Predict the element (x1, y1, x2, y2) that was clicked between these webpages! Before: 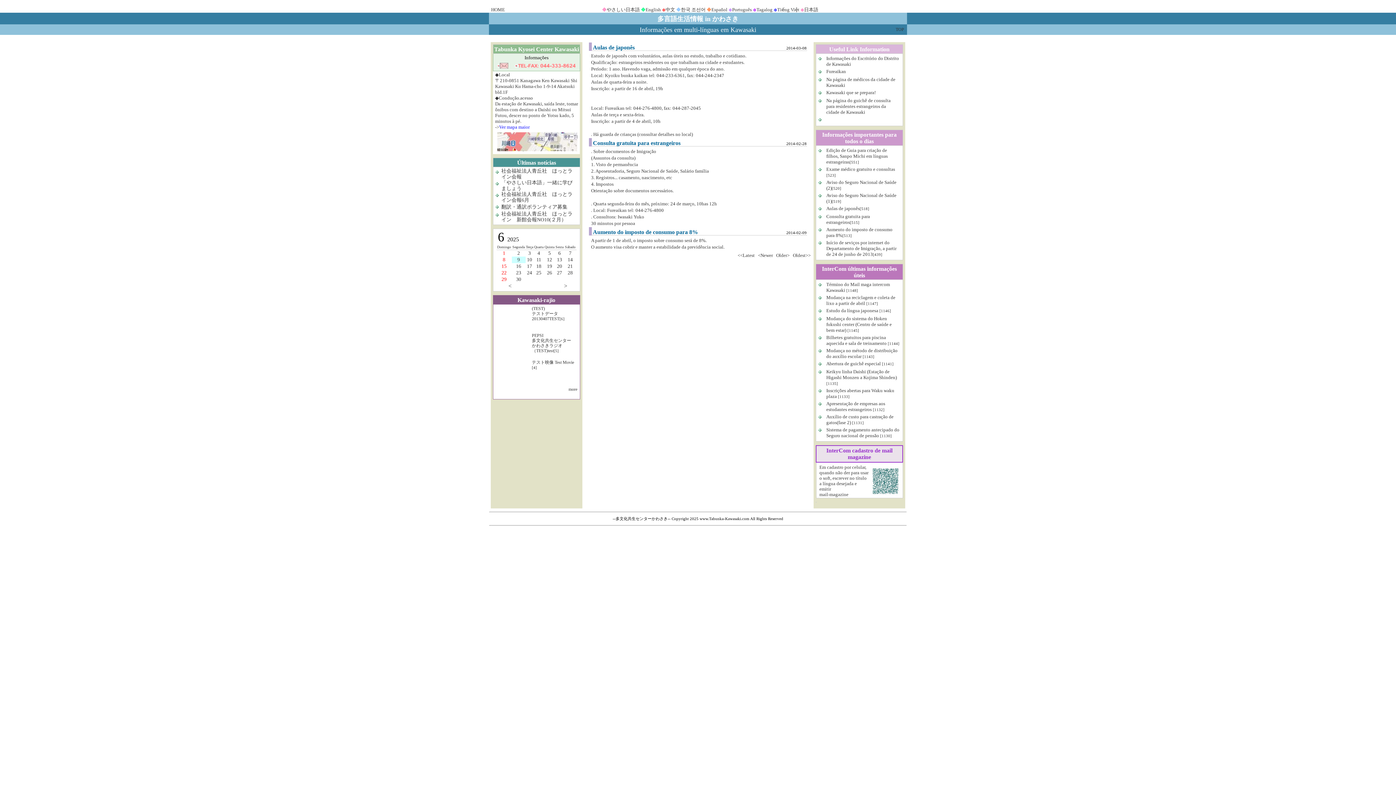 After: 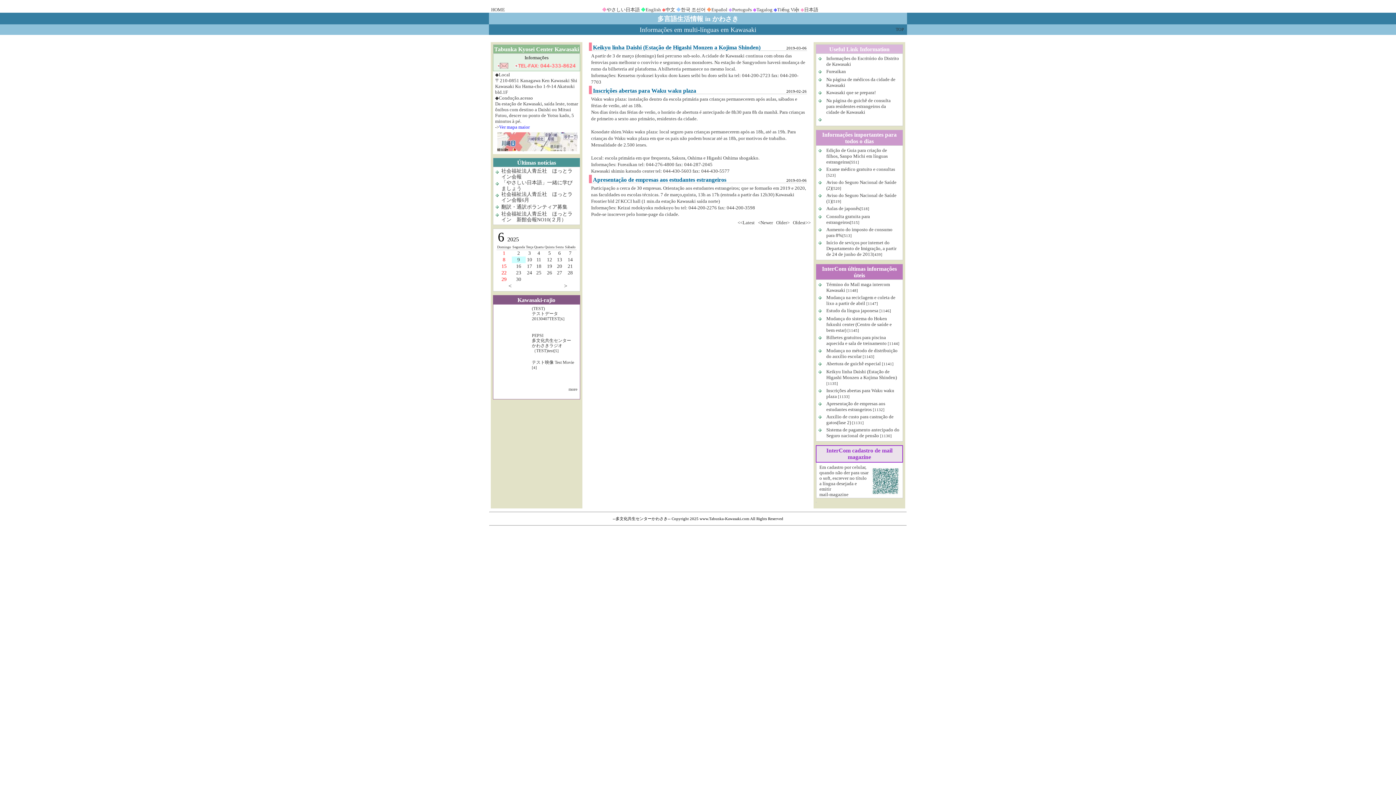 Action: bbox: (826, 369, 897, 380) label: Keikyu linha Daishi (Estação de Higashi Monzen a Kojima Shinden)